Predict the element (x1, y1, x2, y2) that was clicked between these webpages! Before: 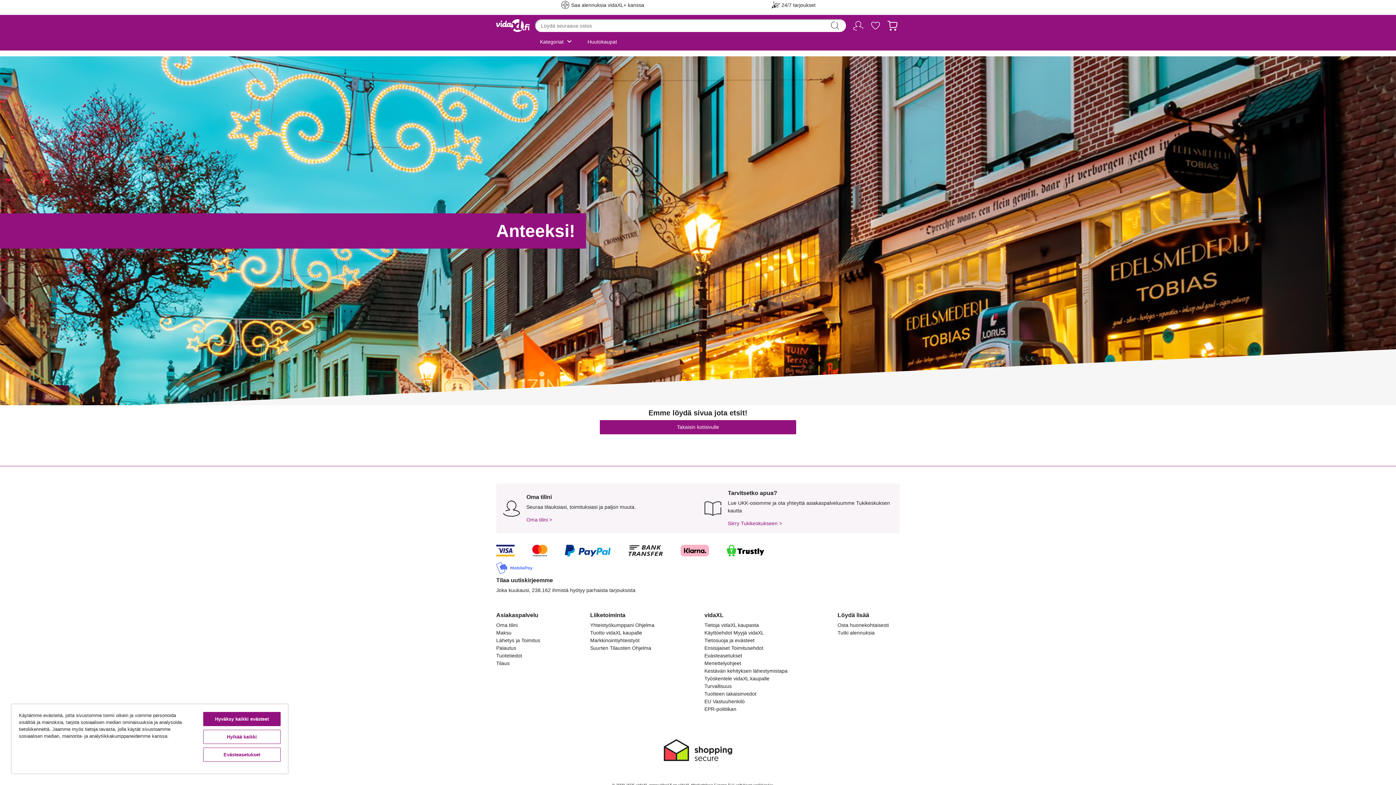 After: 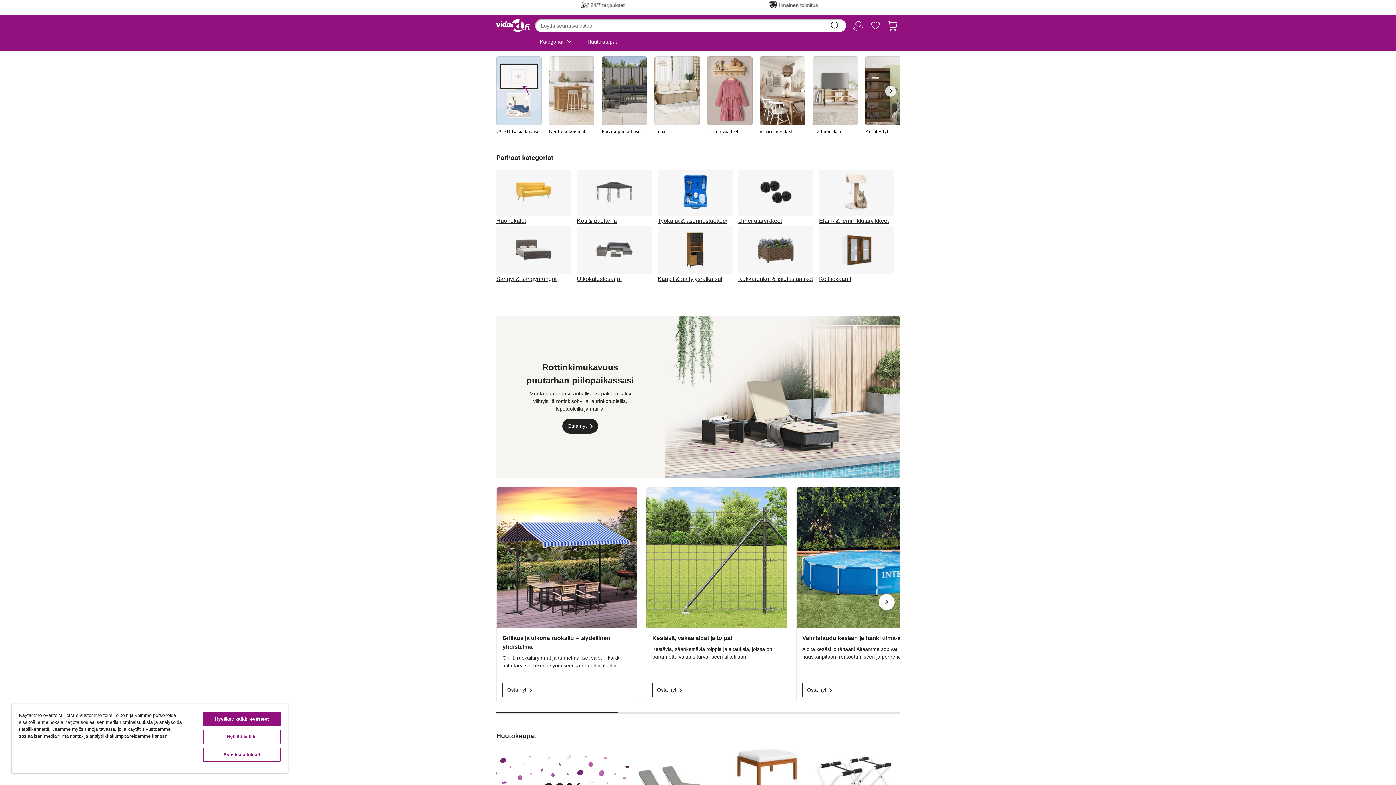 Action: bbox: (490, 19, 535, 49)